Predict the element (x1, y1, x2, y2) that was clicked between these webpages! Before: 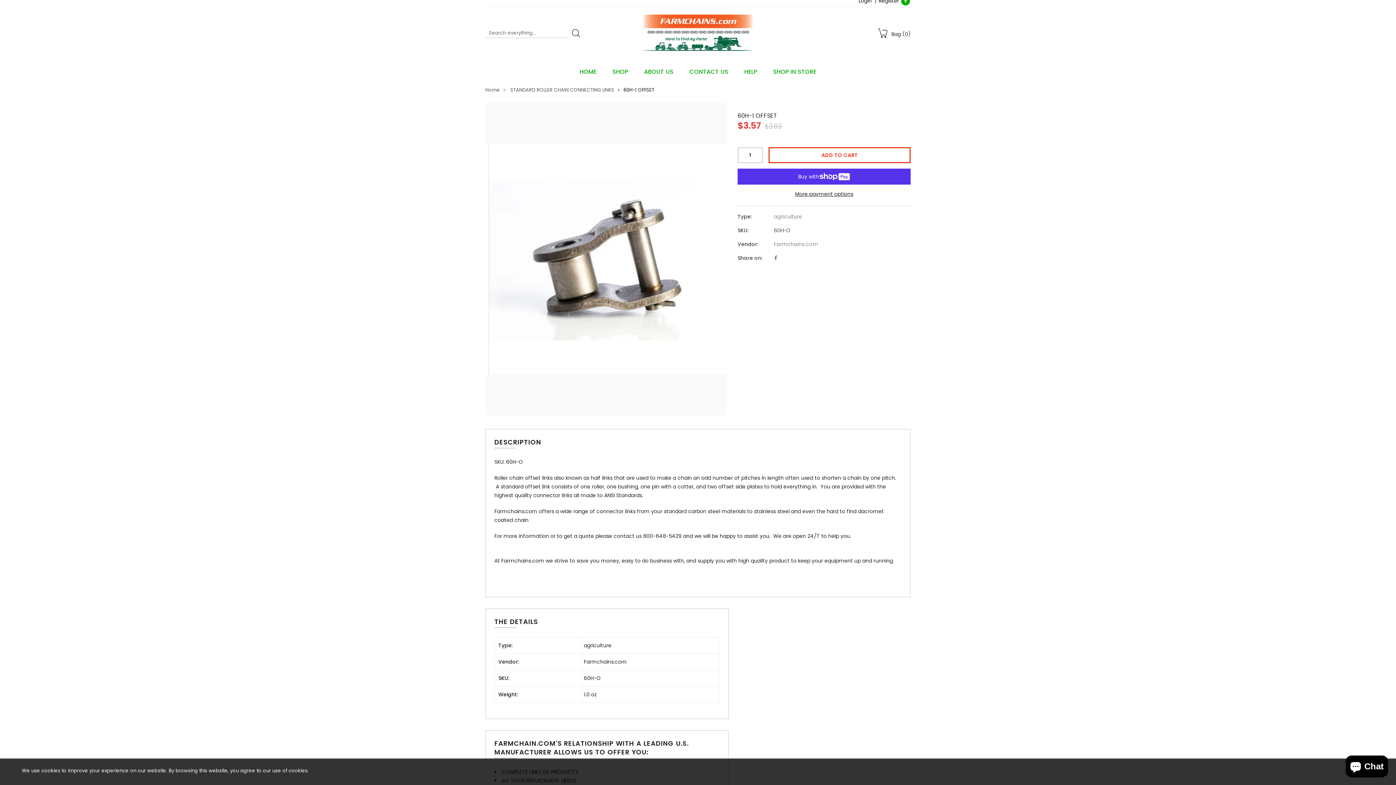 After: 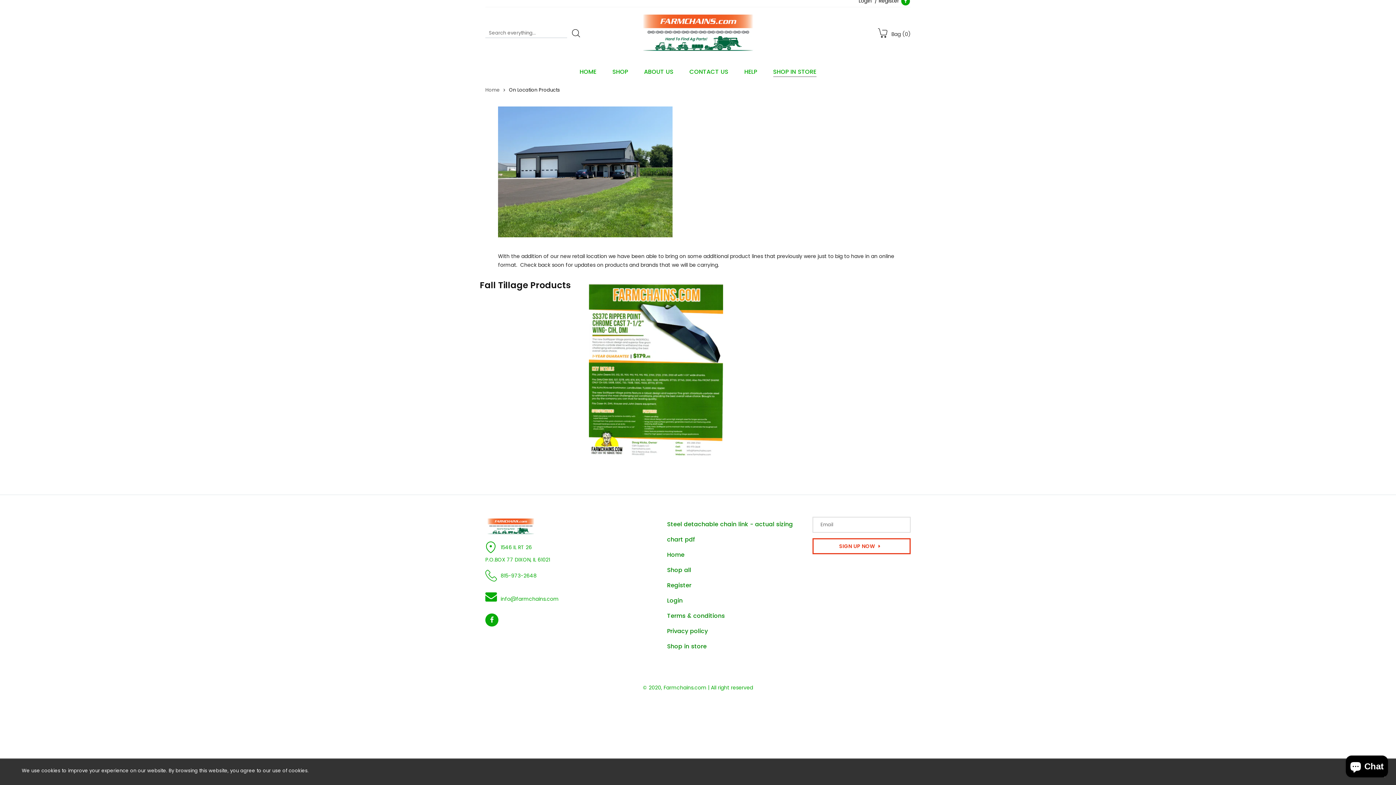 Action: bbox: (773, 67, 816, 77) label: SHOP IN STORE